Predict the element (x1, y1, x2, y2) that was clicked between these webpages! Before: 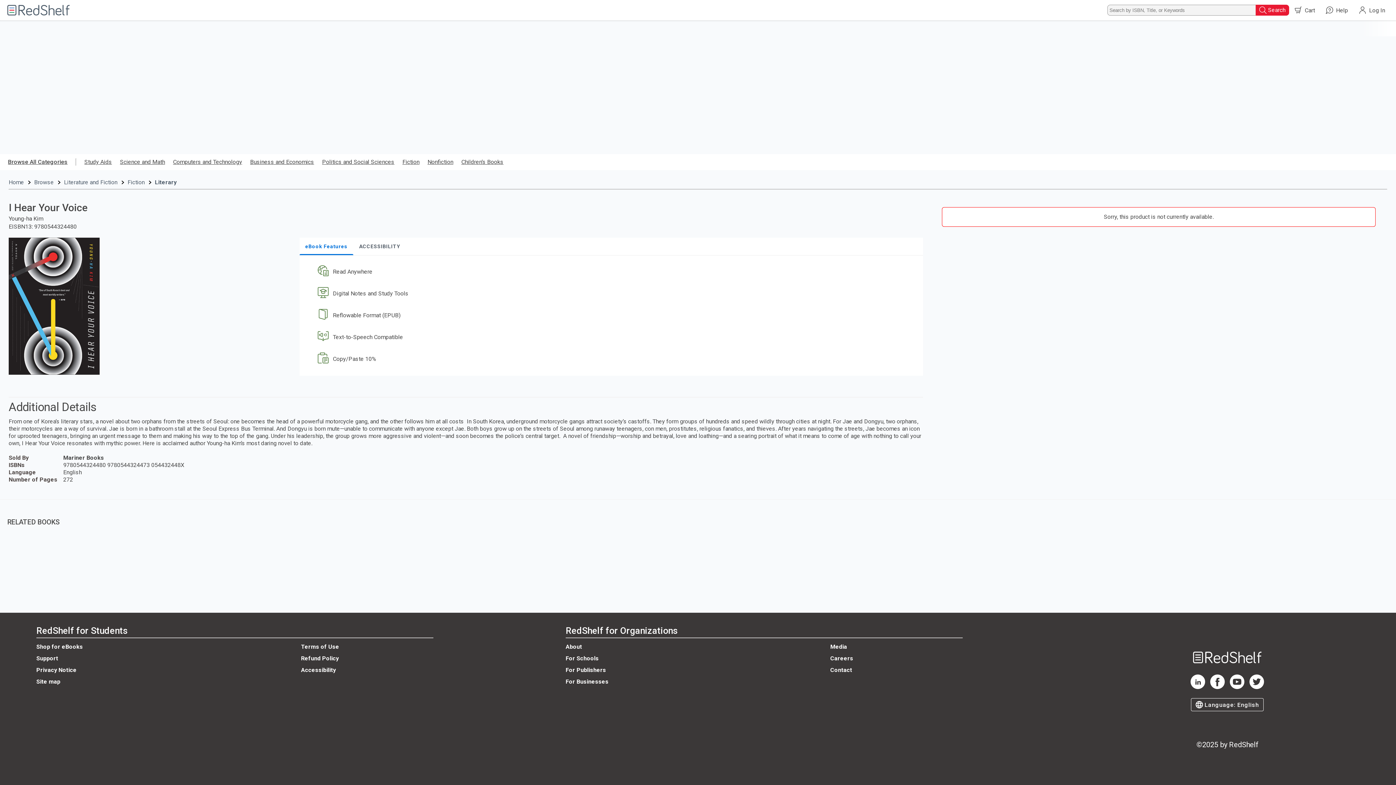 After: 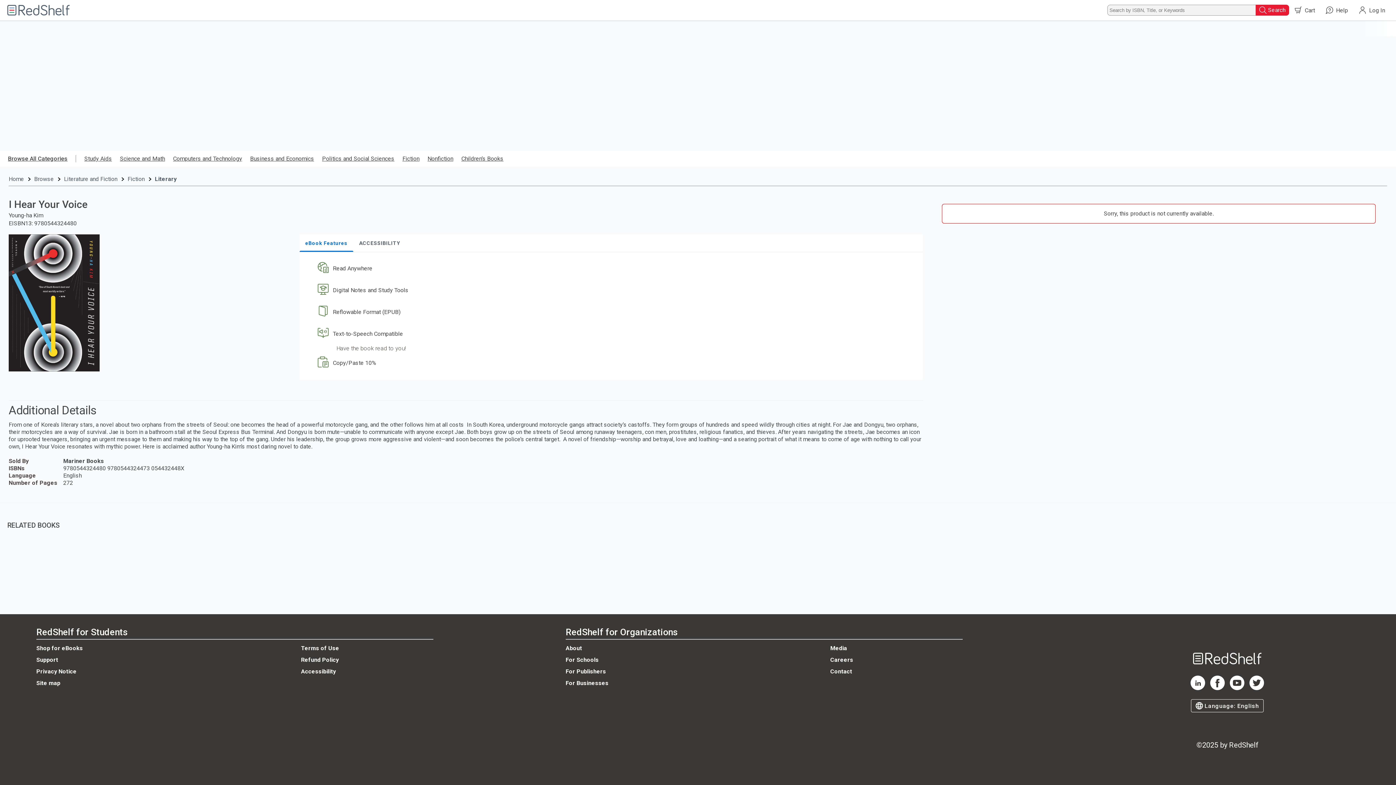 Action: bbox: (313, 326, 912, 348) label: Text-to-Speech Compatible